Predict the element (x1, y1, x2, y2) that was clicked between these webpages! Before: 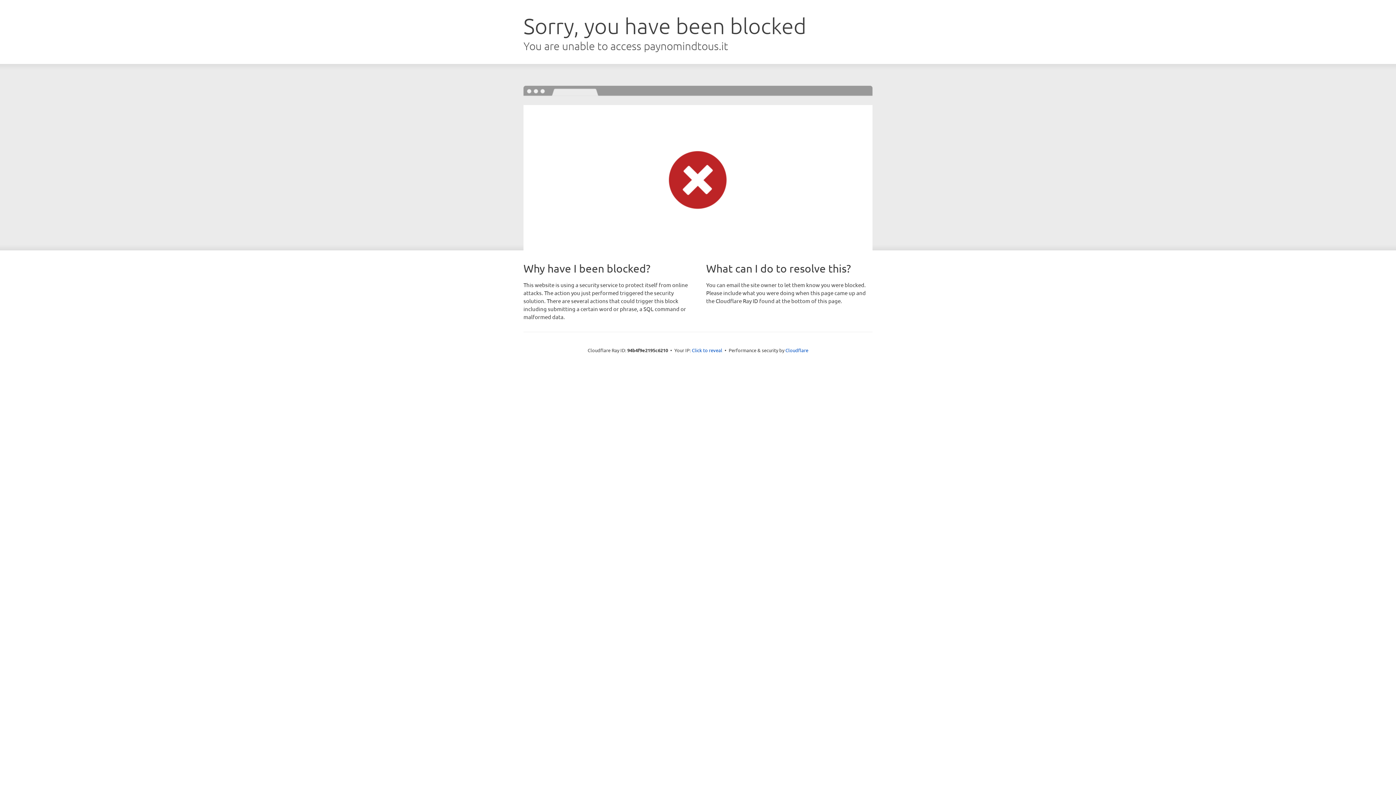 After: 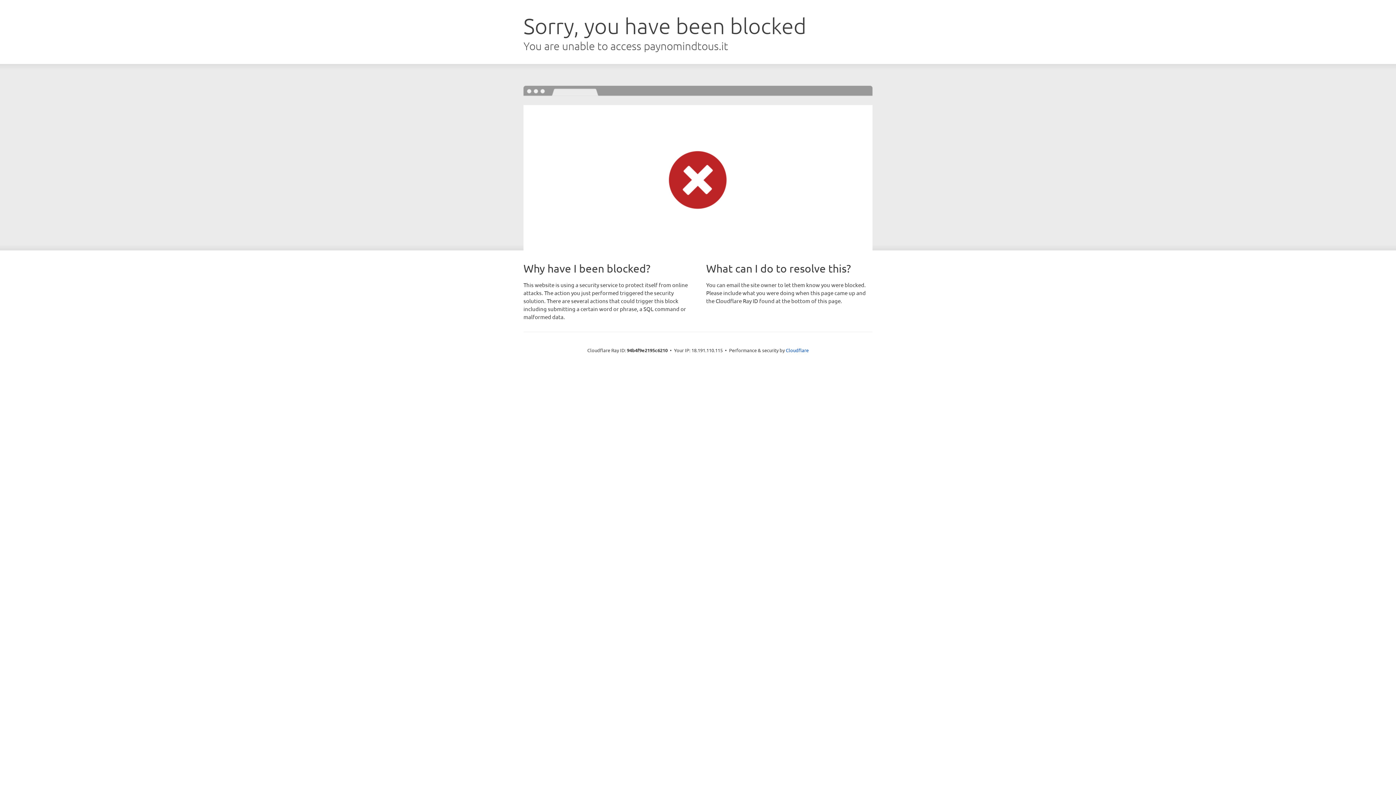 Action: bbox: (692, 346, 722, 353) label: Click to reveal